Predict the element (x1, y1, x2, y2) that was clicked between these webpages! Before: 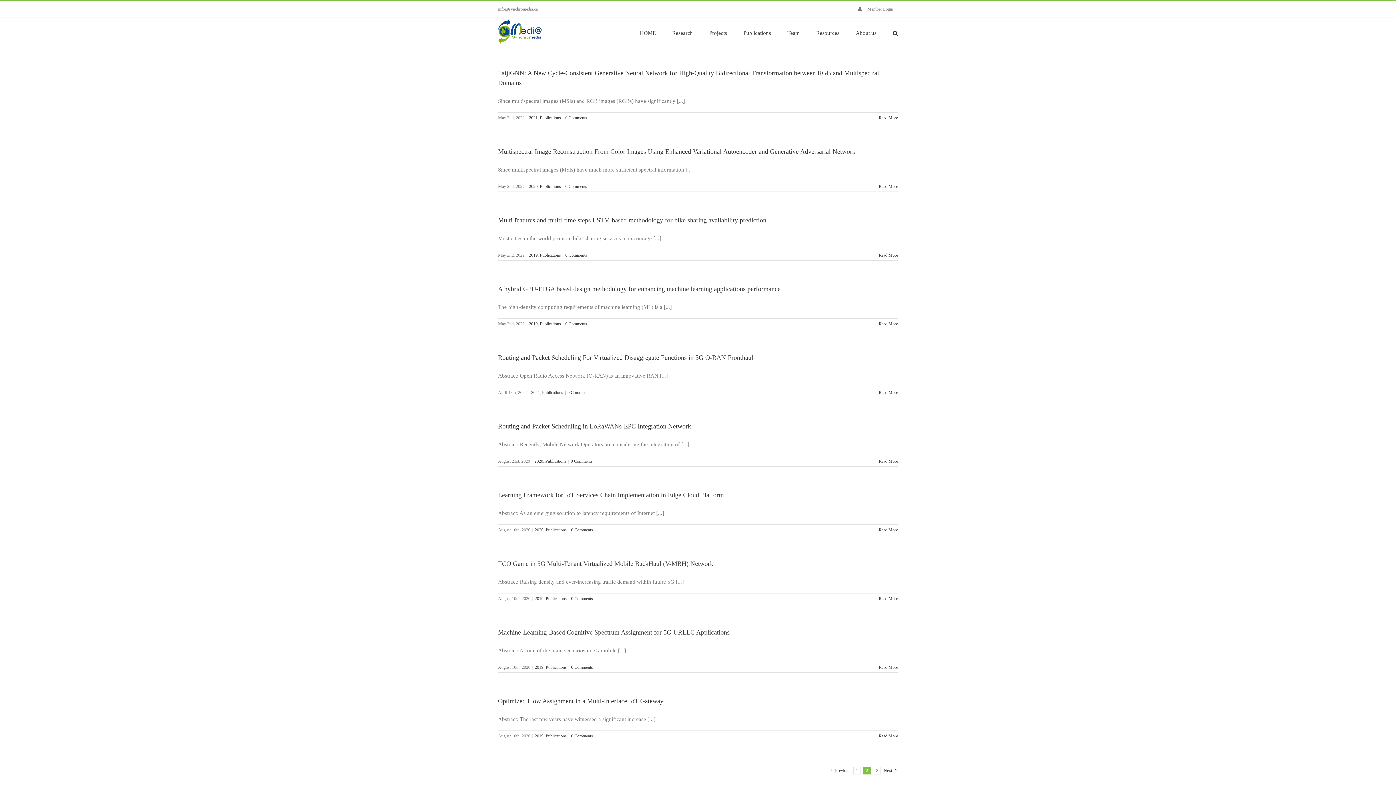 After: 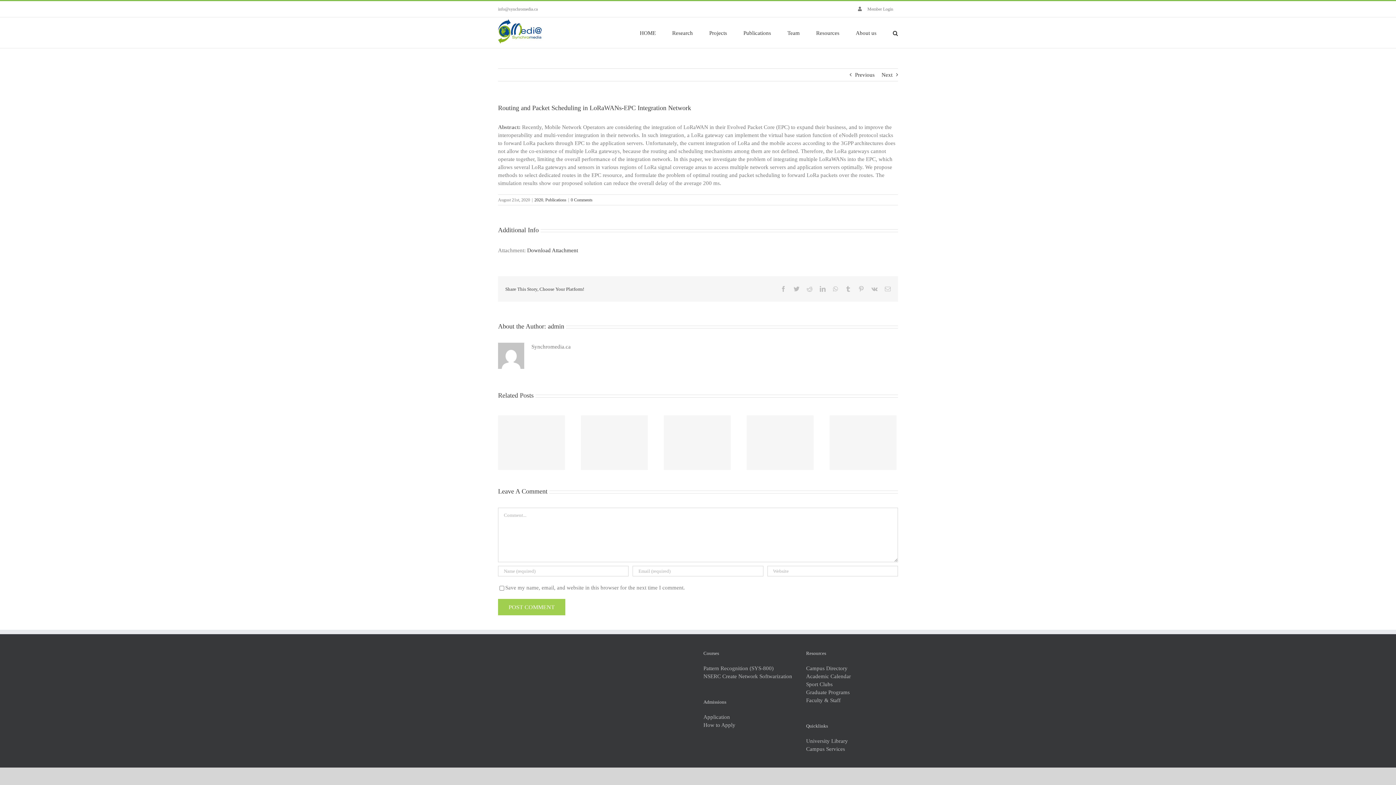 Action: label: 0 Comments bbox: (570, 458, 592, 464)